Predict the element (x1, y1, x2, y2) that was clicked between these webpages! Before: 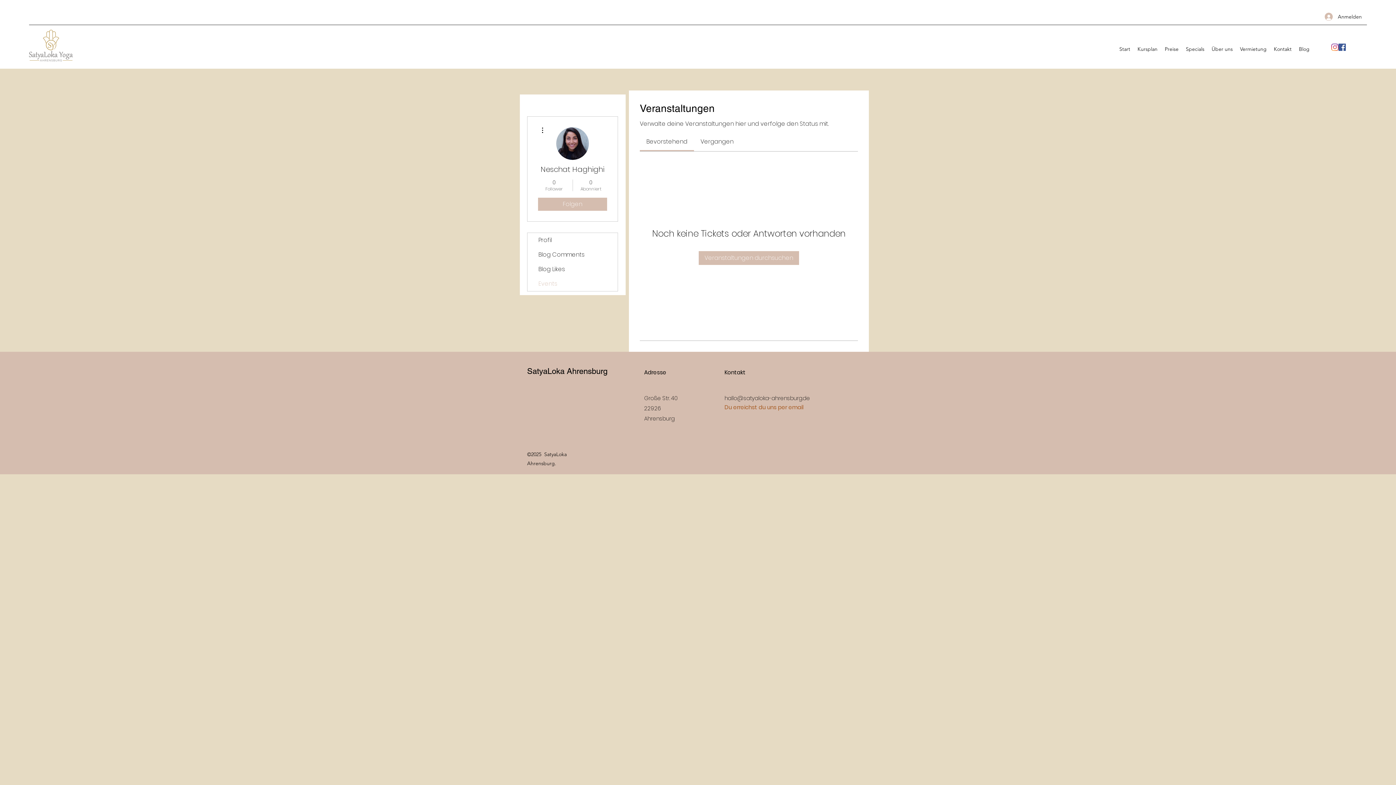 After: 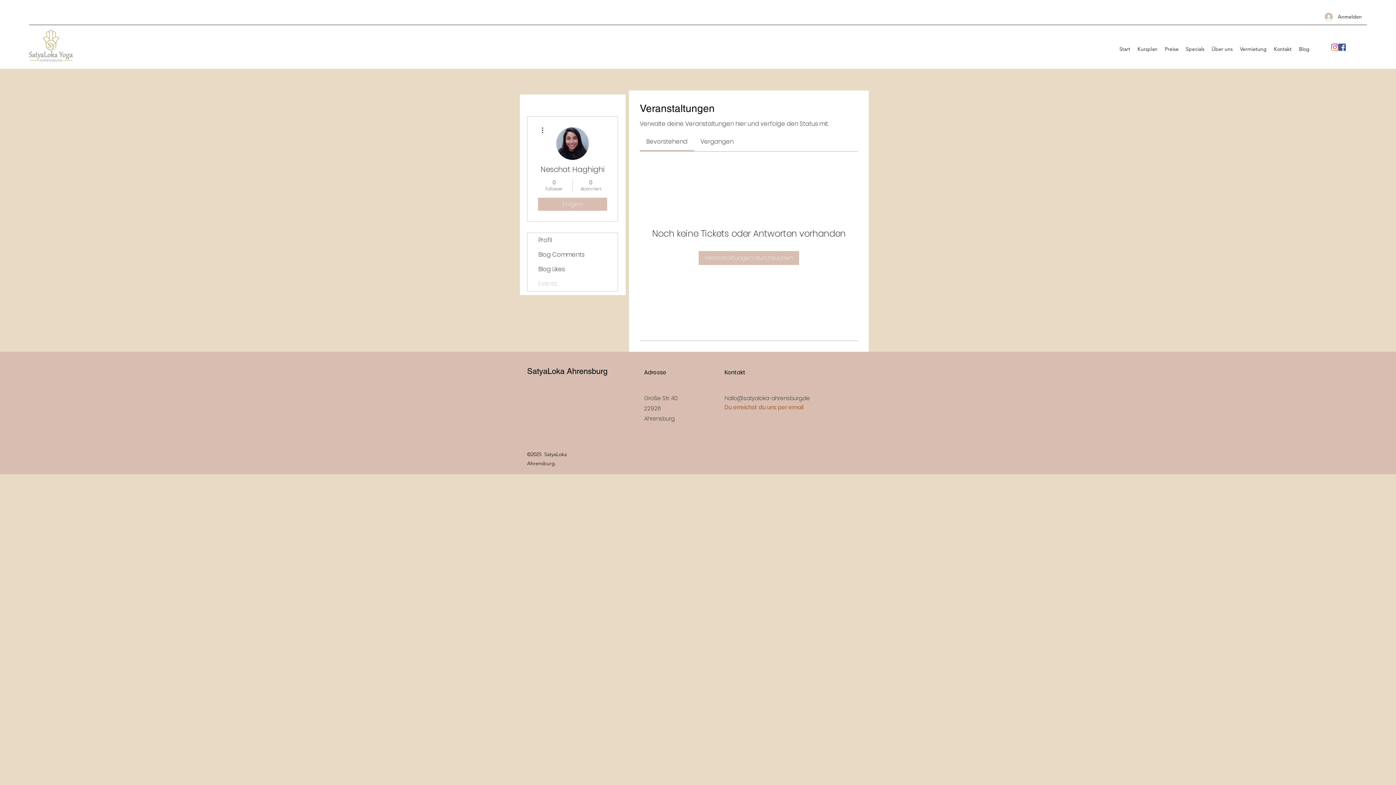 Action: bbox: (724, 394, 810, 402) label: hallo@satyaloka-ahrensburg.de